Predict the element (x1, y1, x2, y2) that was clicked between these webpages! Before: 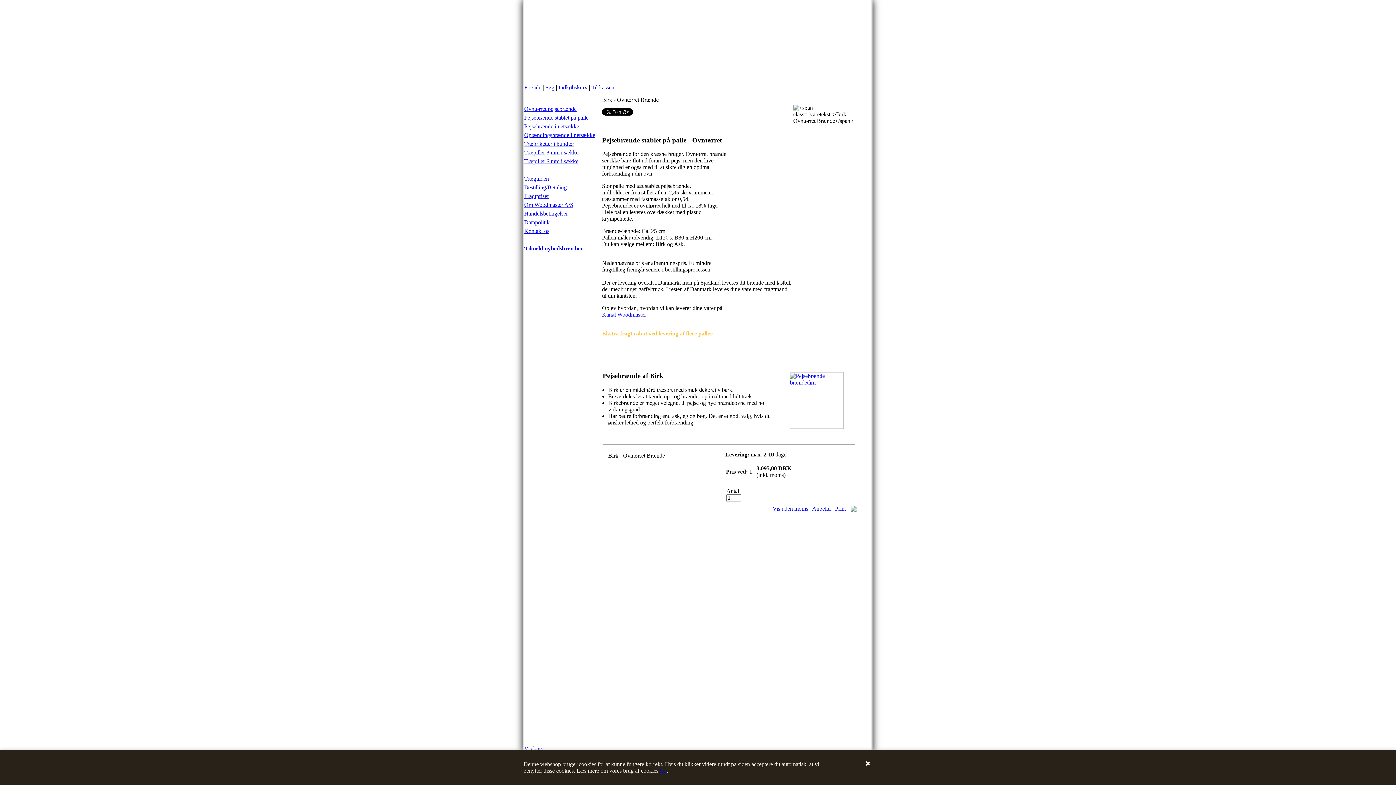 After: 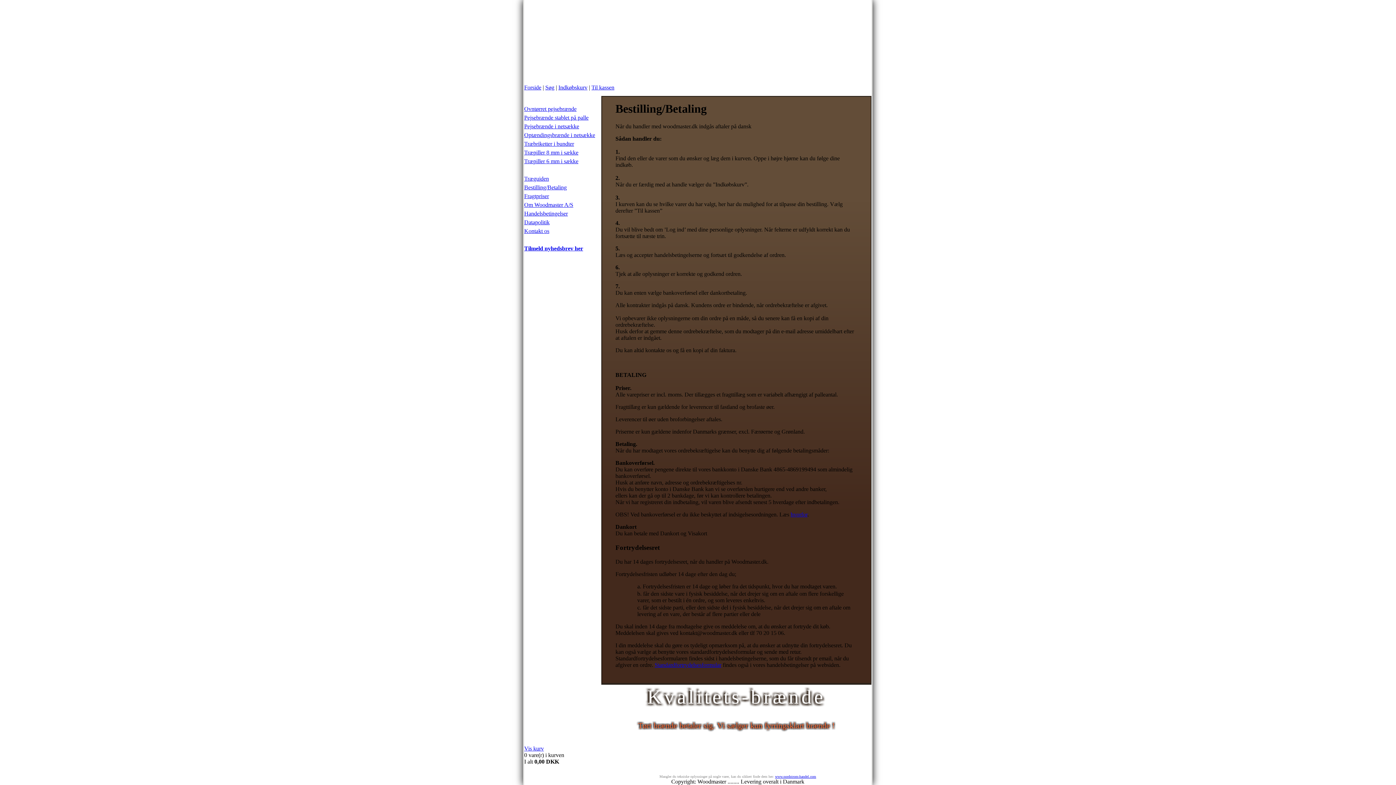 Action: bbox: (524, 184, 566, 190) label: Bestilling/Betaling
